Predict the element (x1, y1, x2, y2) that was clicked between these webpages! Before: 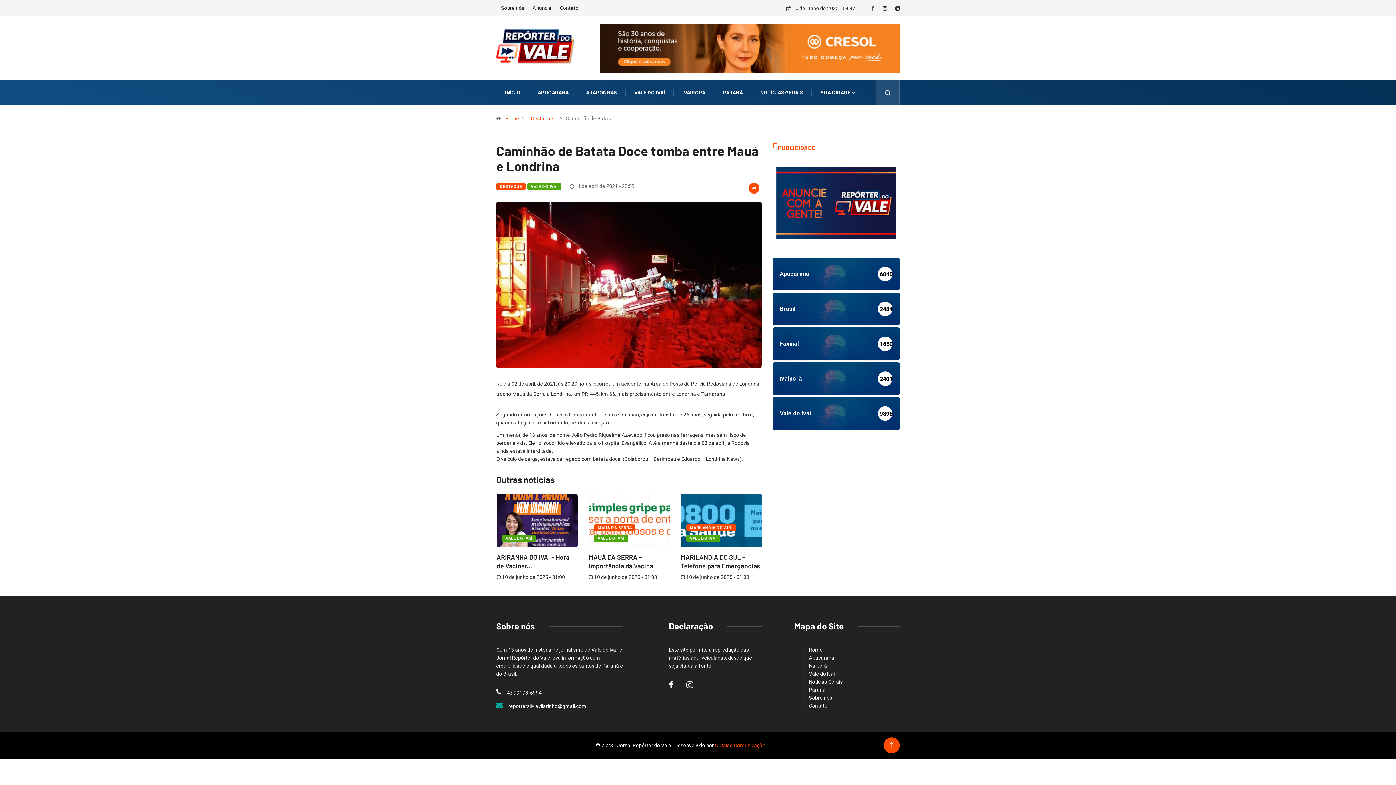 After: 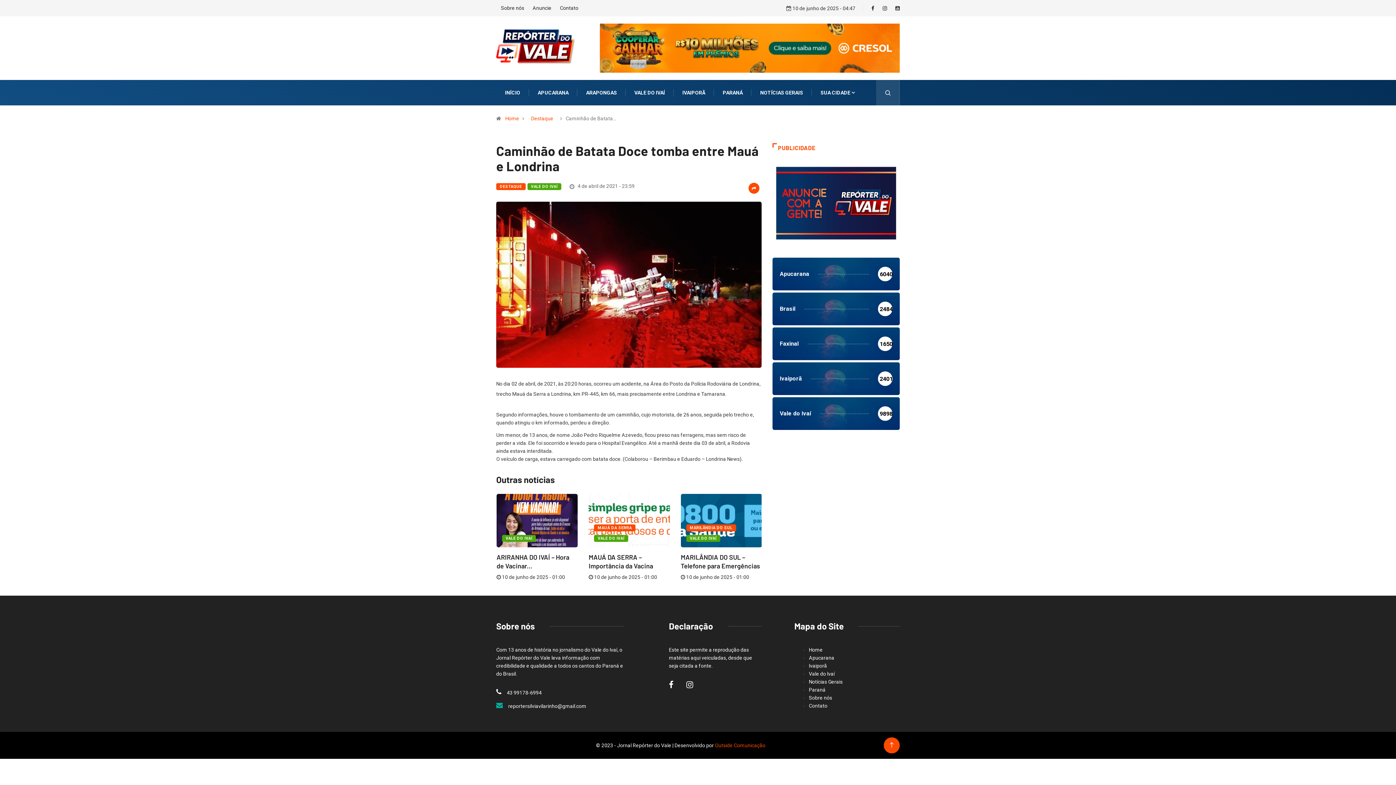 Action: bbox: (715, 742, 765, 748) label: Outside Comunicação